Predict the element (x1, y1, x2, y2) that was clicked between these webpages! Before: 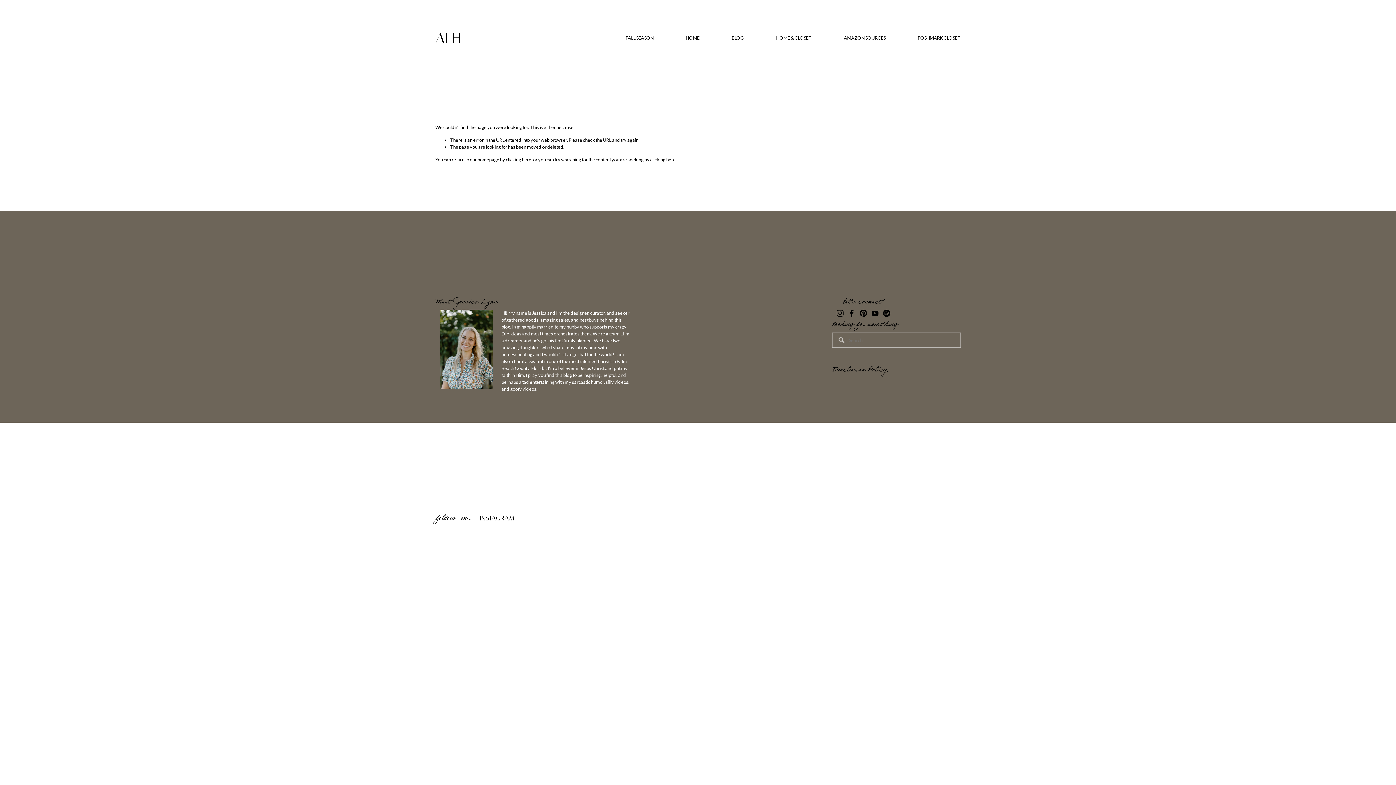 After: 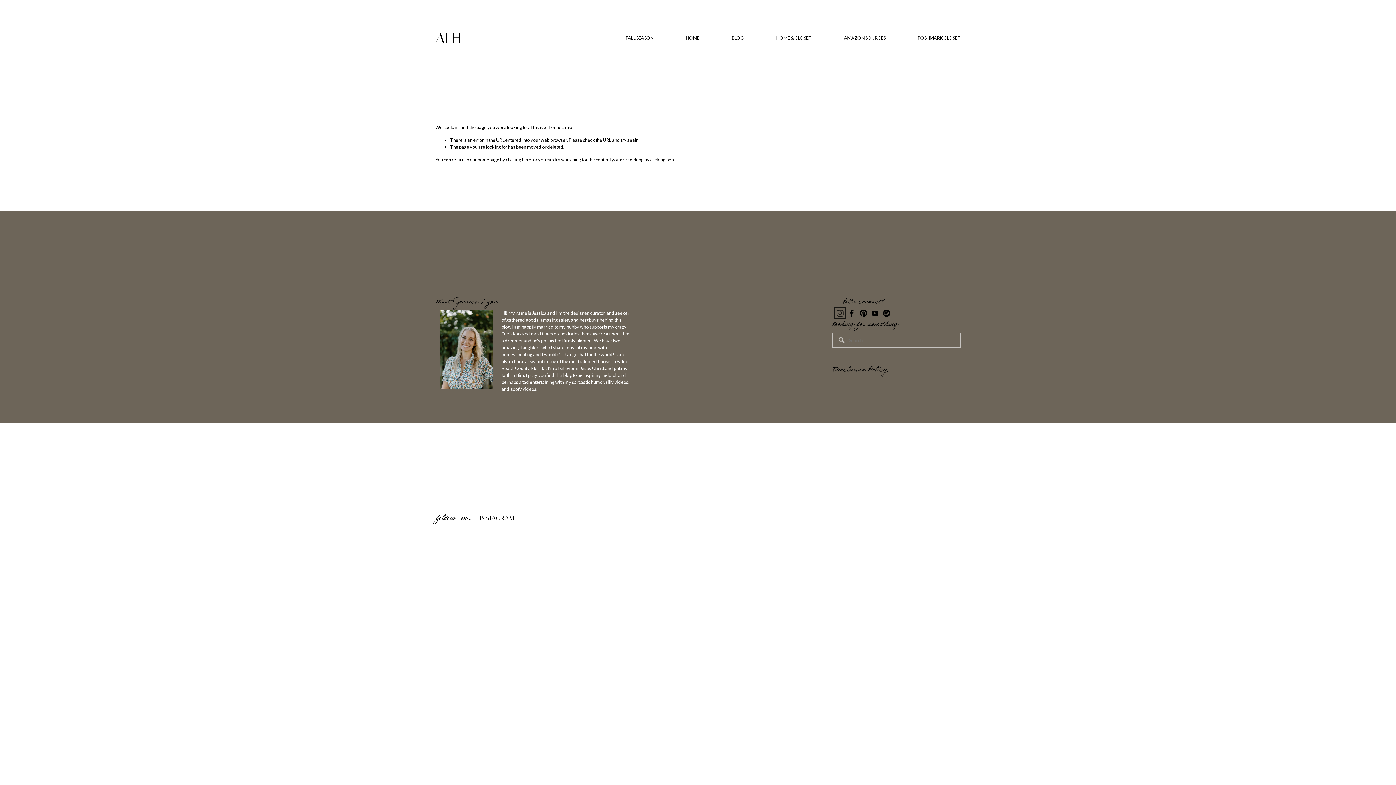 Action: label: Instagram bbox: (836, 309, 843, 317)